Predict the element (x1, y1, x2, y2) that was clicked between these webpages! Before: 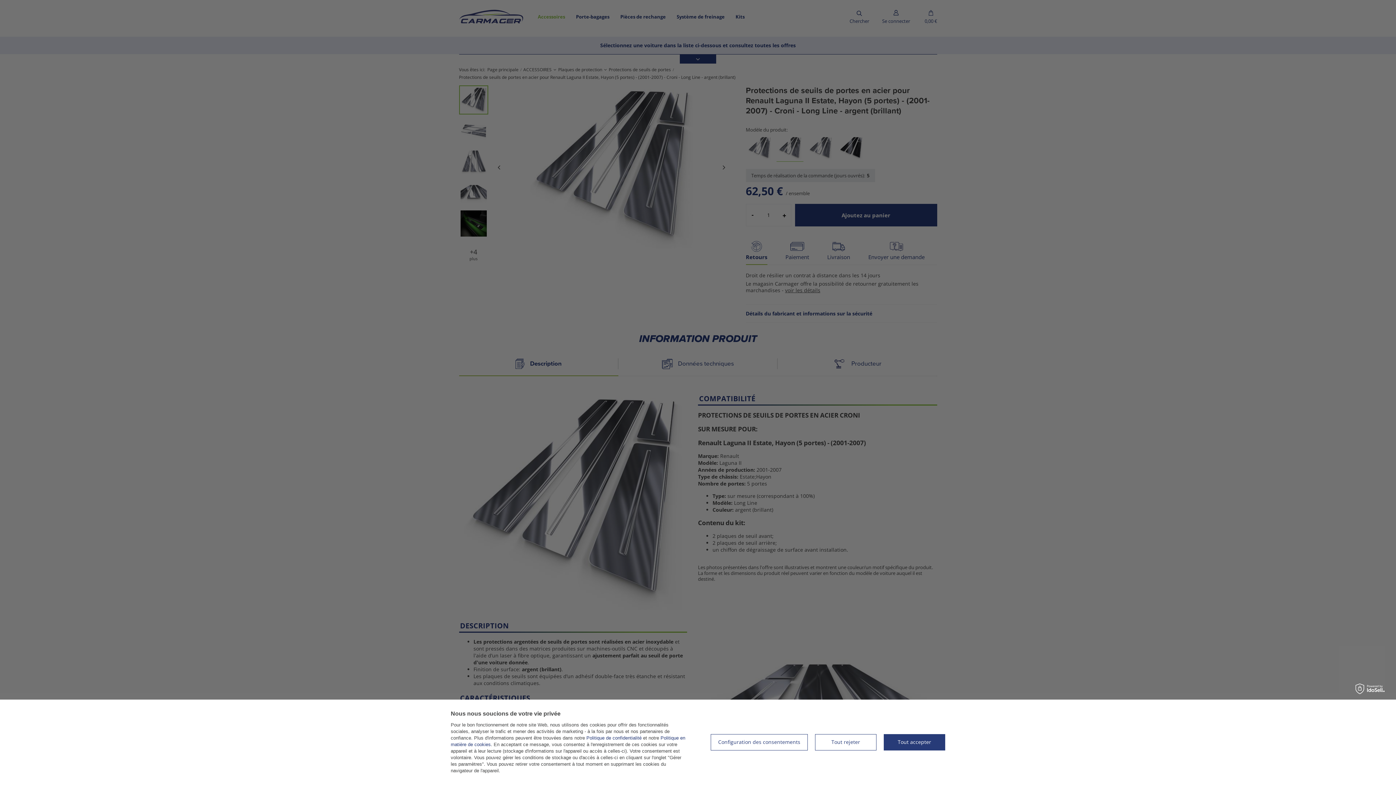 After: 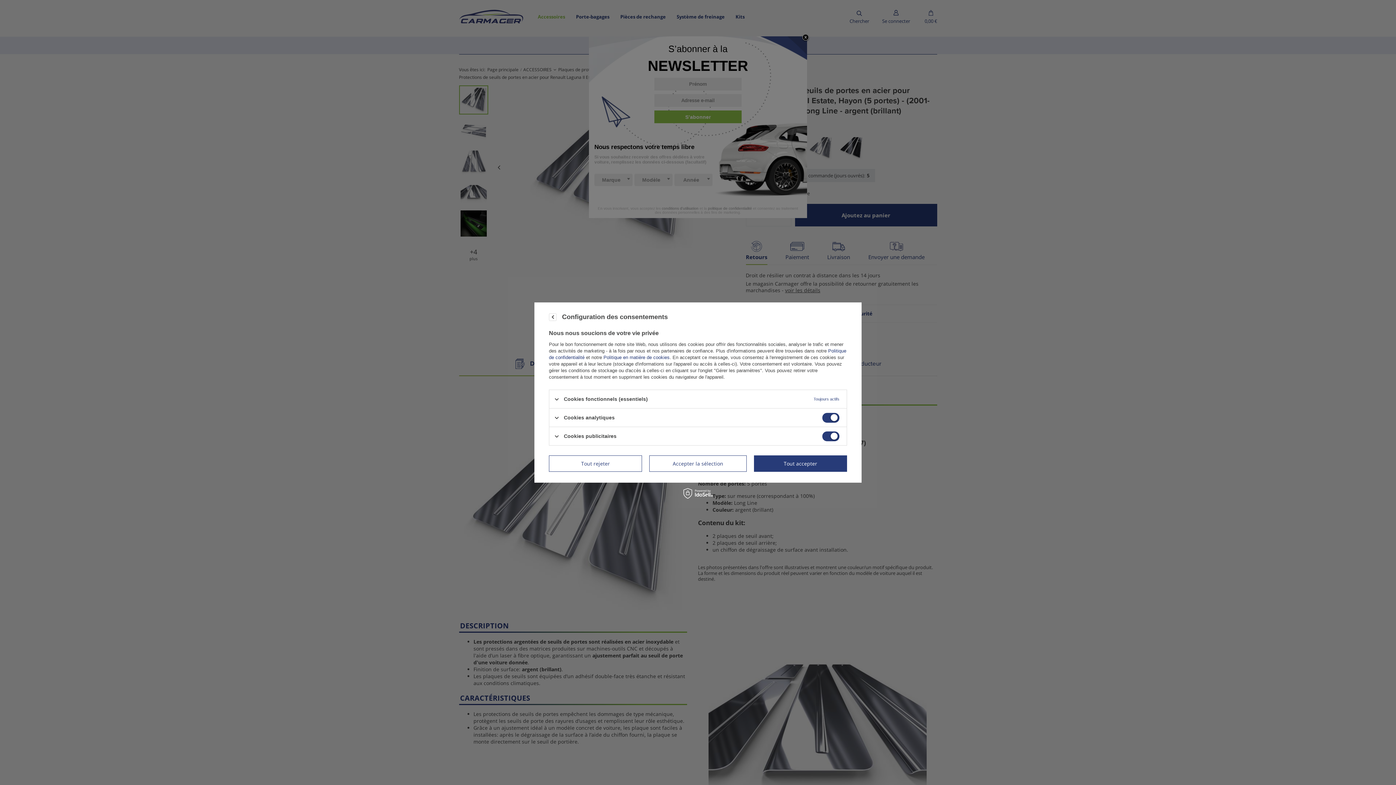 Action: label: Configuration des consentements bbox: (710, 734, 808, 750)